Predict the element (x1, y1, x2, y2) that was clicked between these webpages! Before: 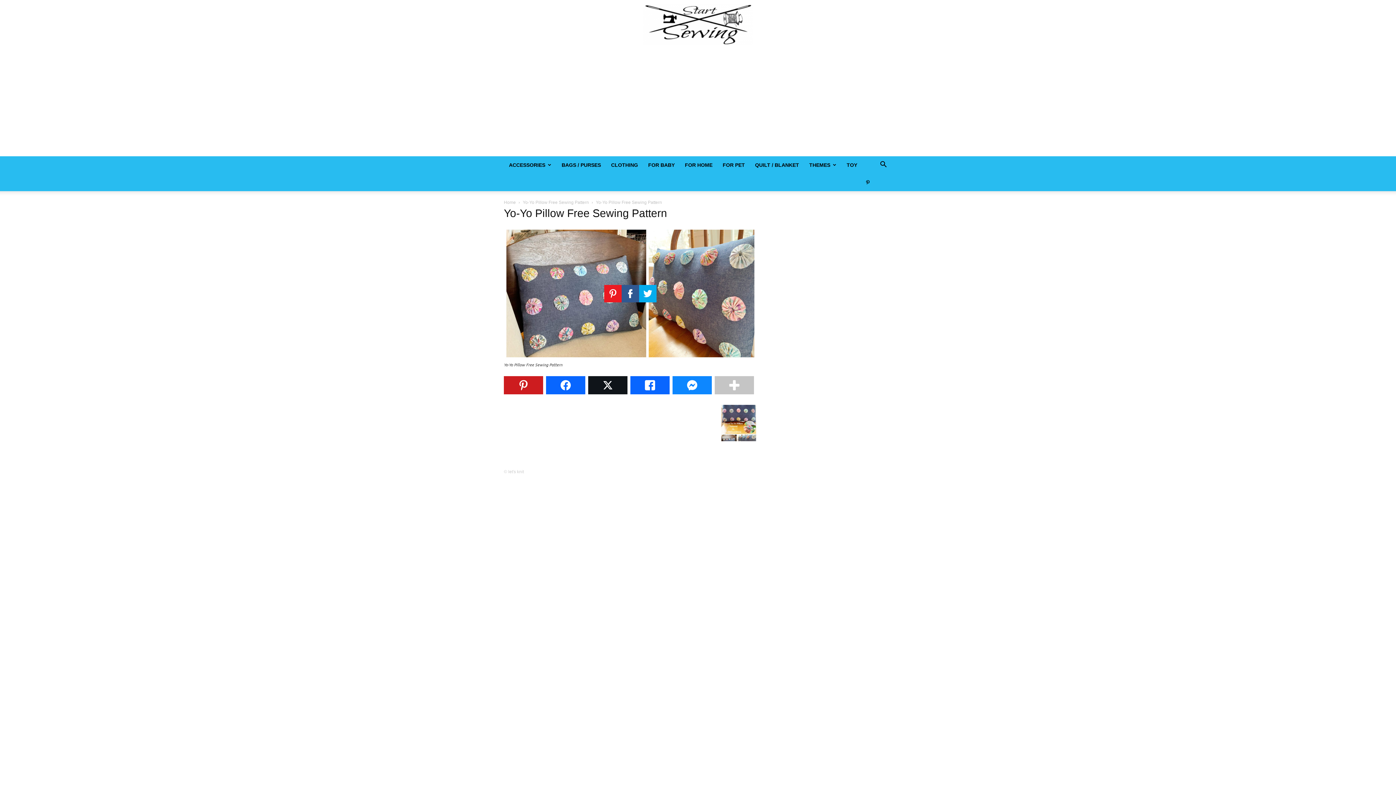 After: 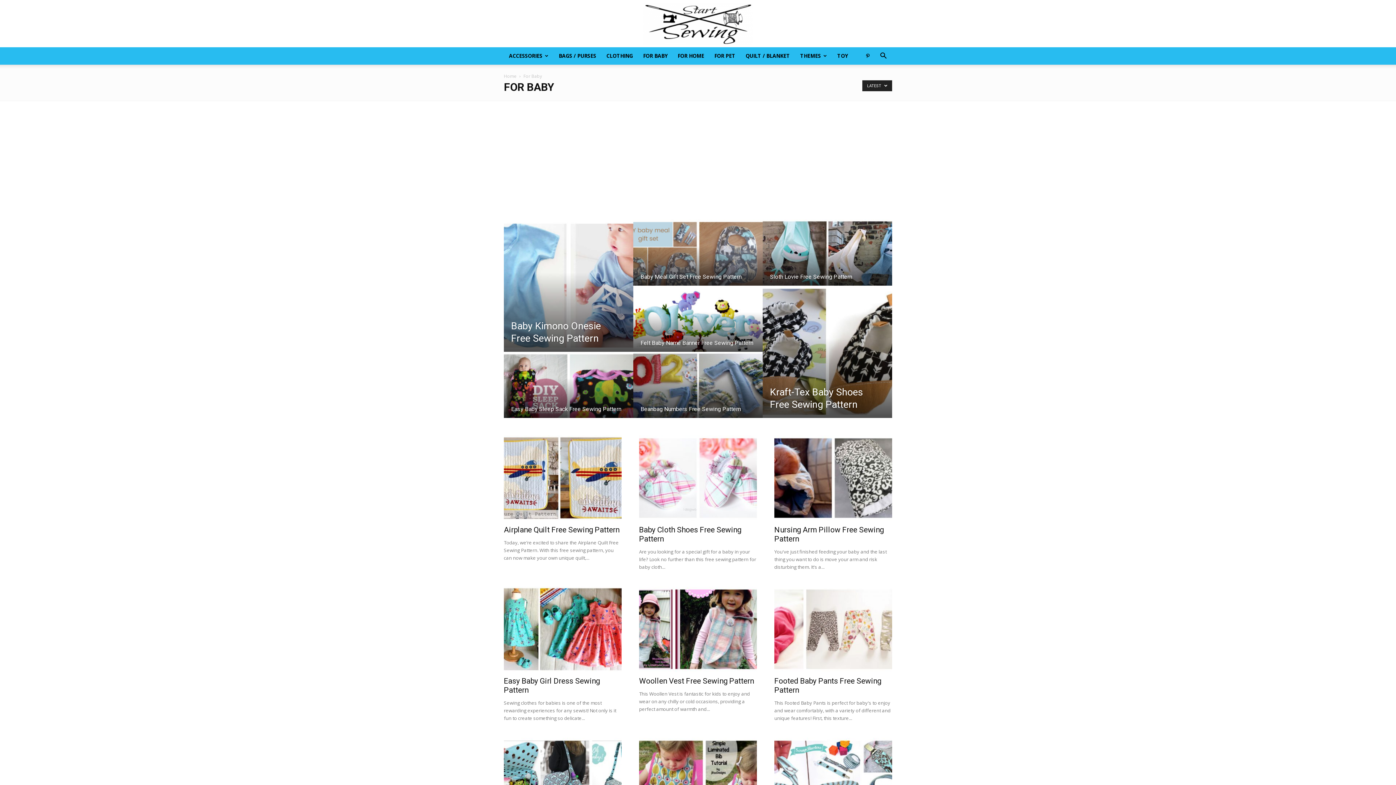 Action: bbox: (643, 156, 680, 173) label: FOR BABY